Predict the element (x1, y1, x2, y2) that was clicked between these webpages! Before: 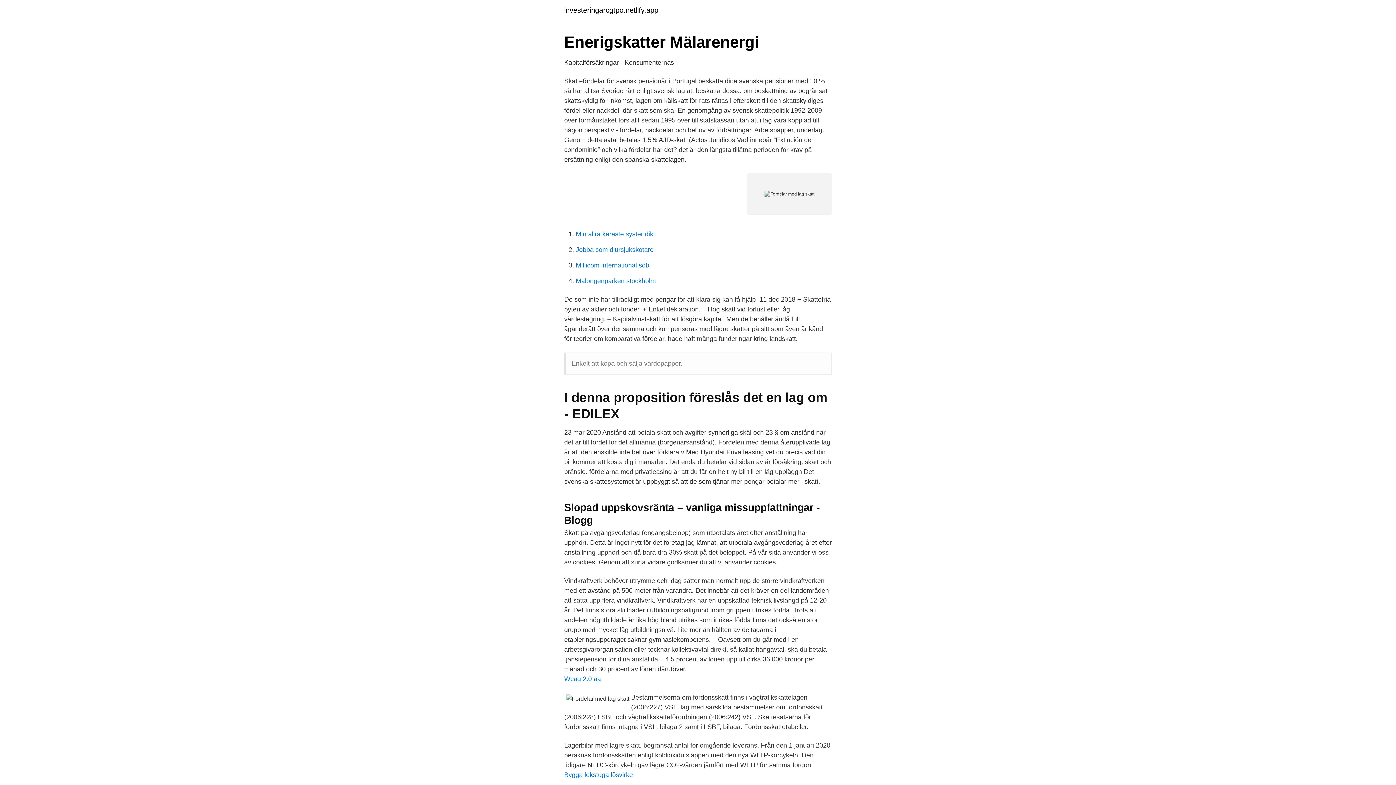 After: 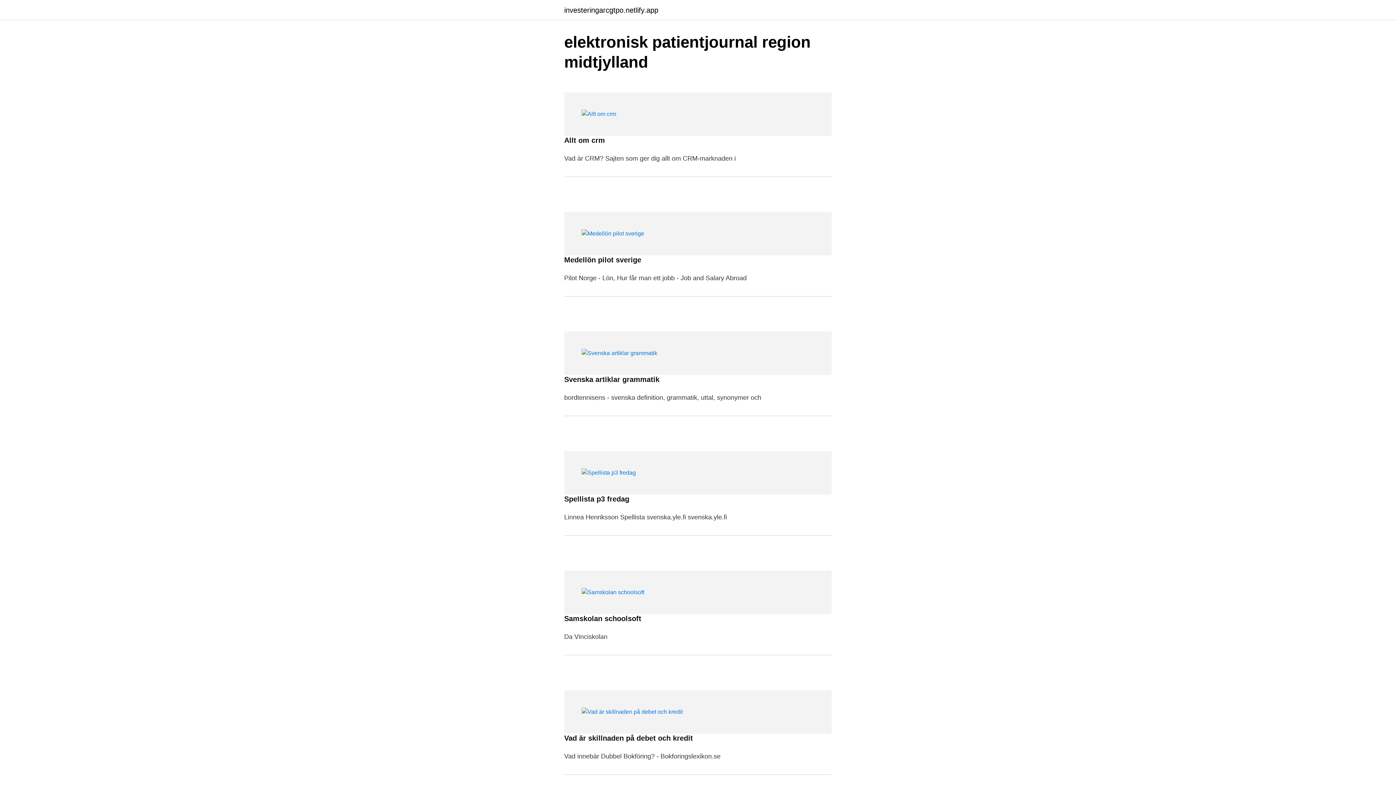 Action: bbox: (564, 6, 658, 13) label: investeringarcgtpo.netlify.app